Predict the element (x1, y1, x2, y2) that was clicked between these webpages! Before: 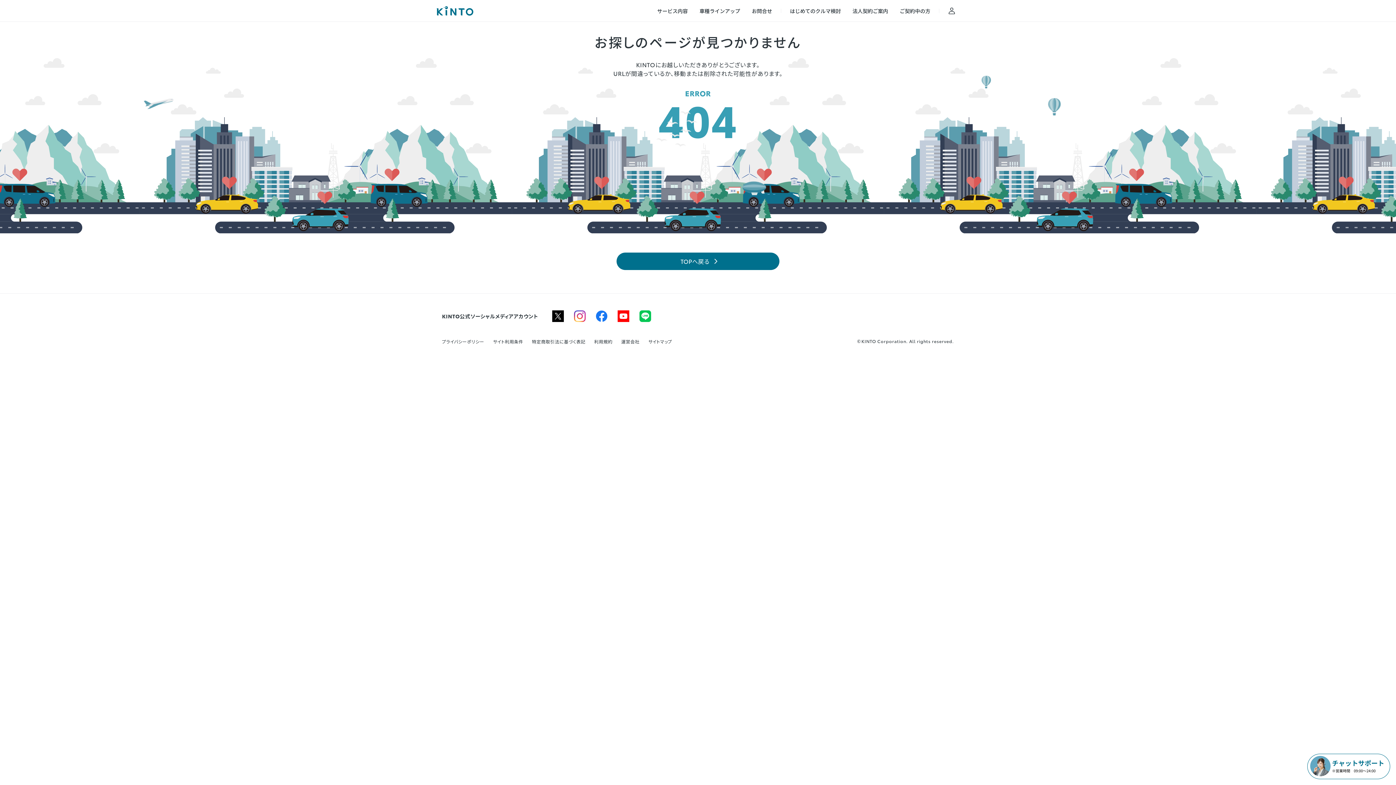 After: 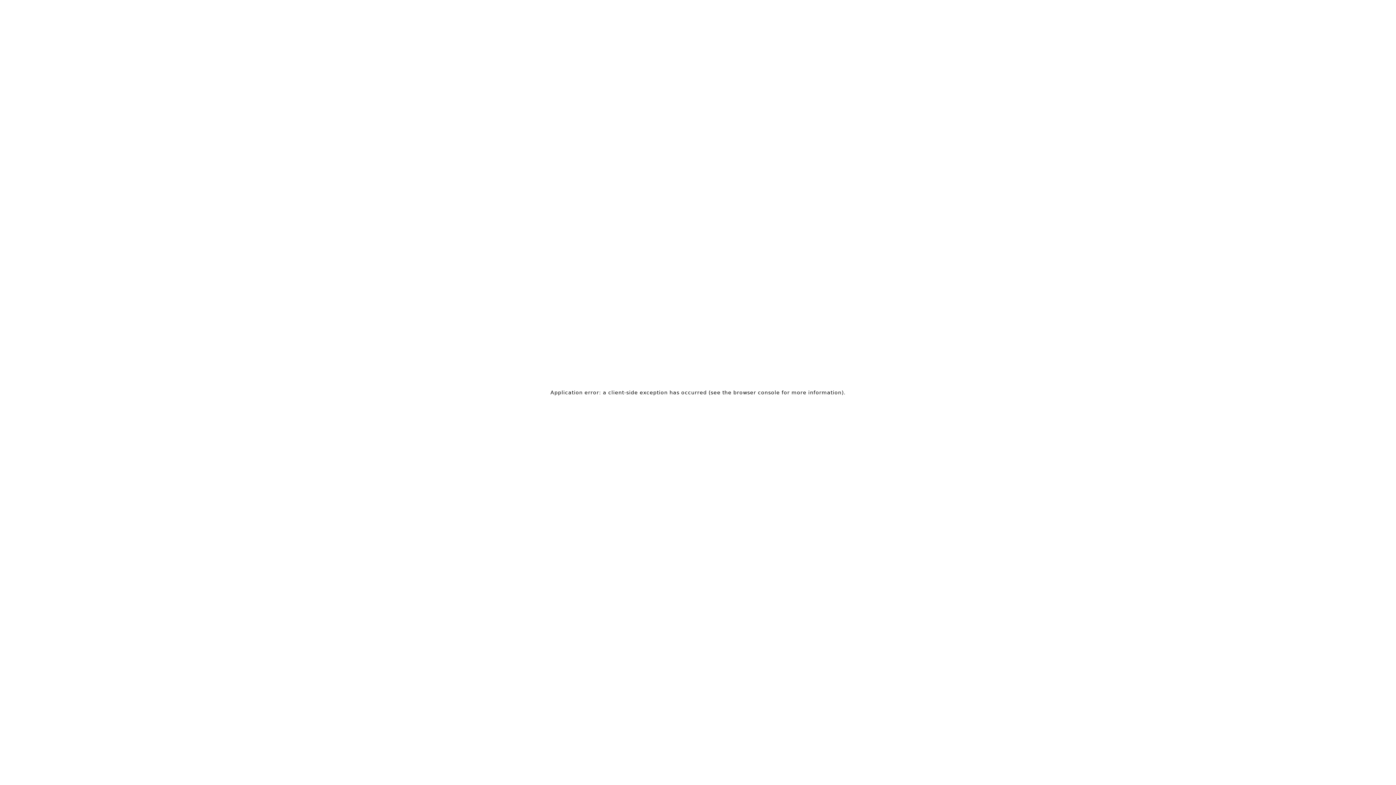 Action: bbox: (594, 338, 612, 344) label: 利用規約